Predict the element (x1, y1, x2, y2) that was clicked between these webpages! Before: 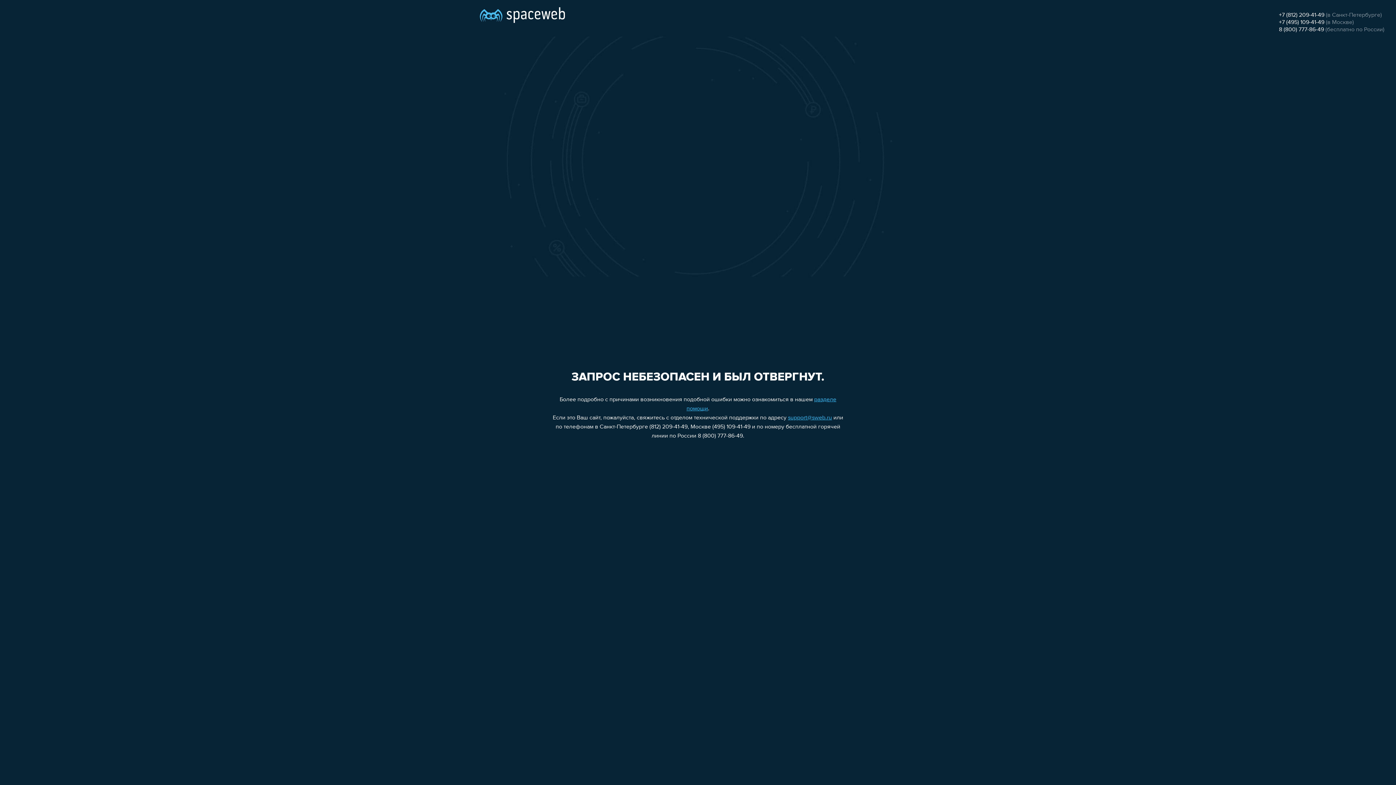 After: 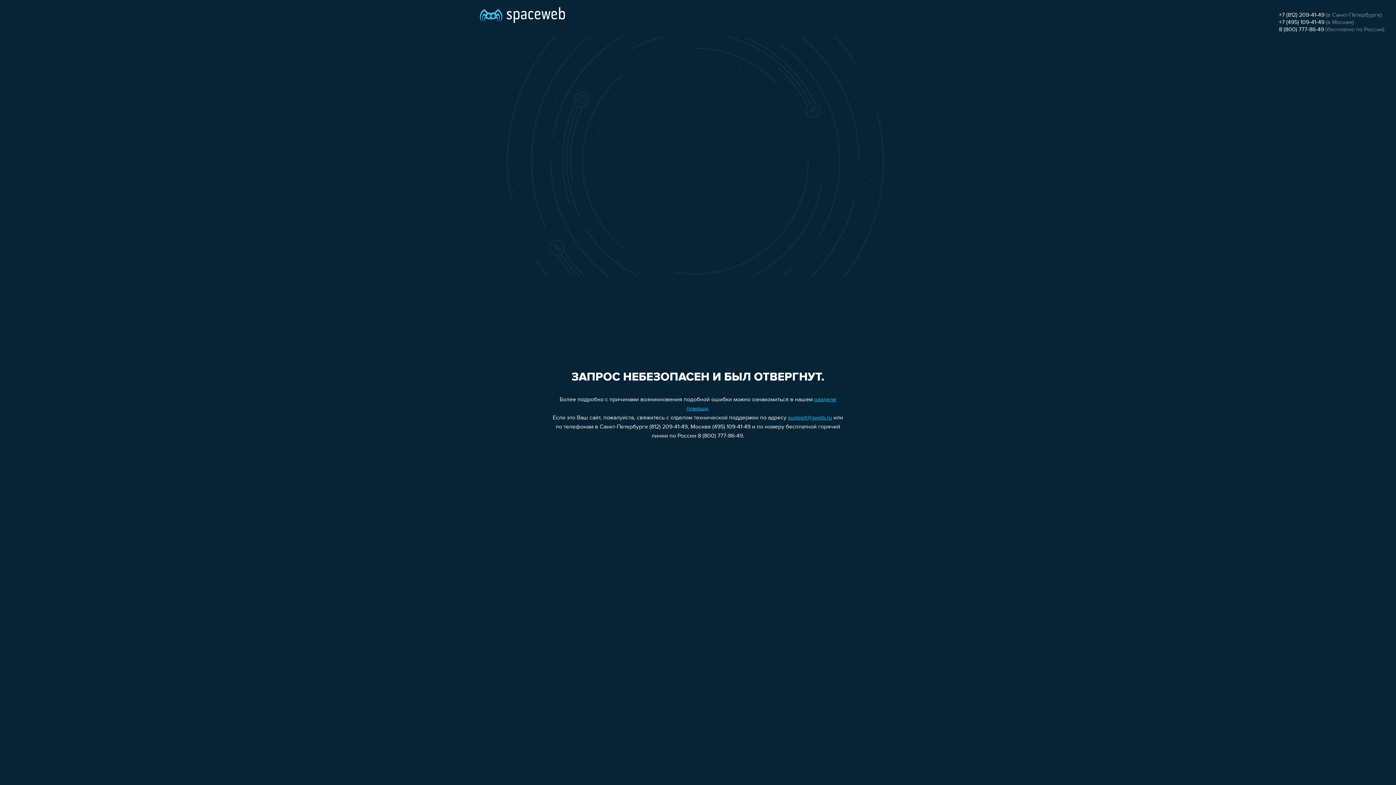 Action: bbox: (1279, 12, 1324, 18) label: +7 (812) 209-41-49